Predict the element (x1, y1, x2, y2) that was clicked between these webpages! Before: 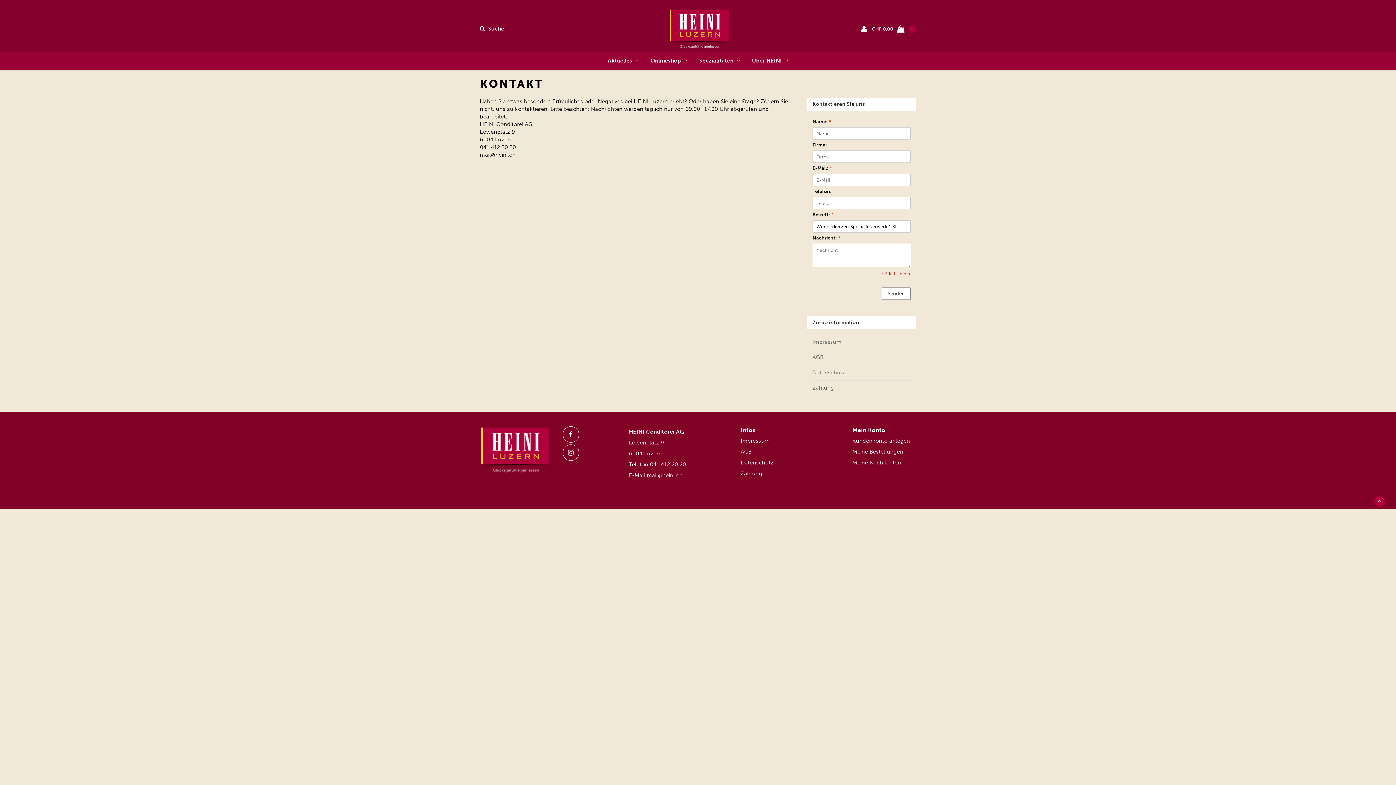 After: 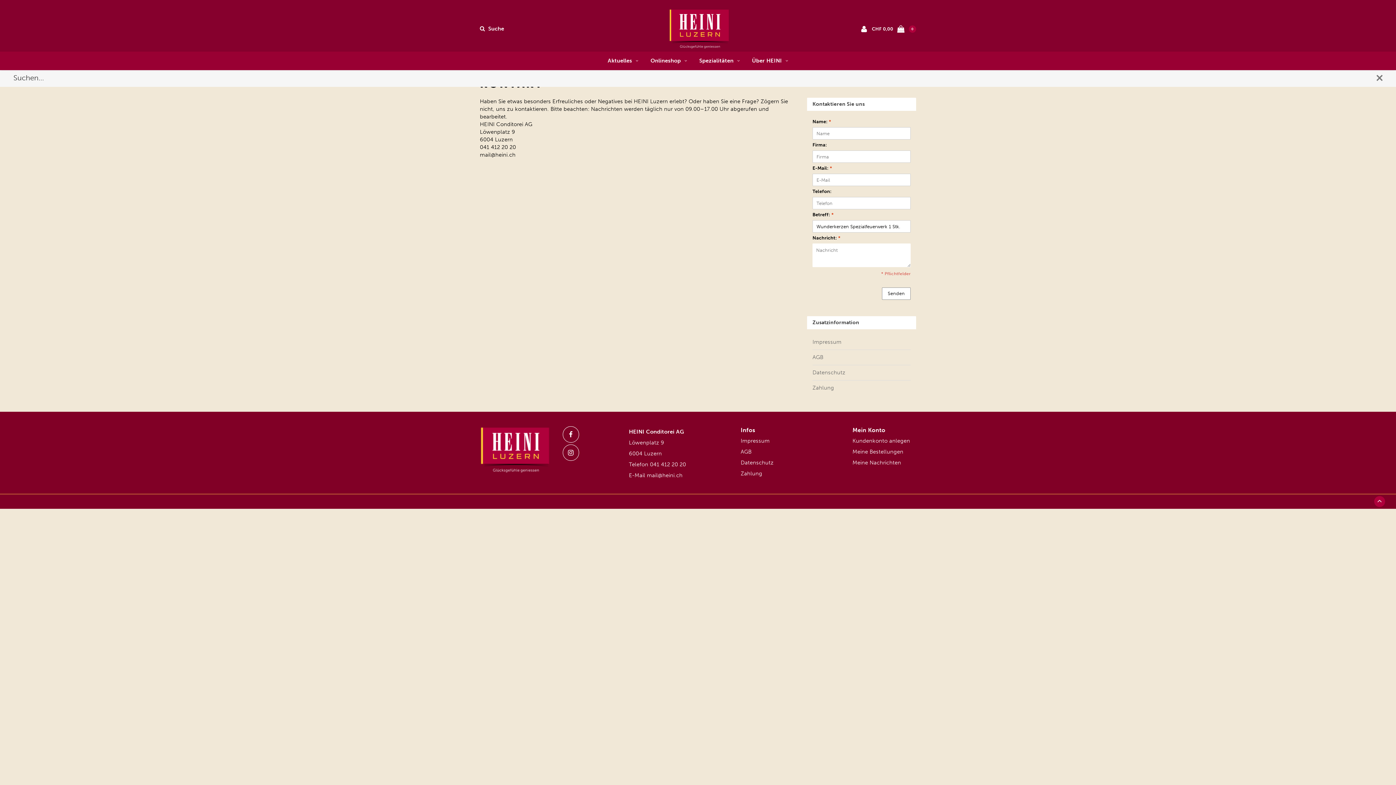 Action: bbox: (480, 25, 490, 32)